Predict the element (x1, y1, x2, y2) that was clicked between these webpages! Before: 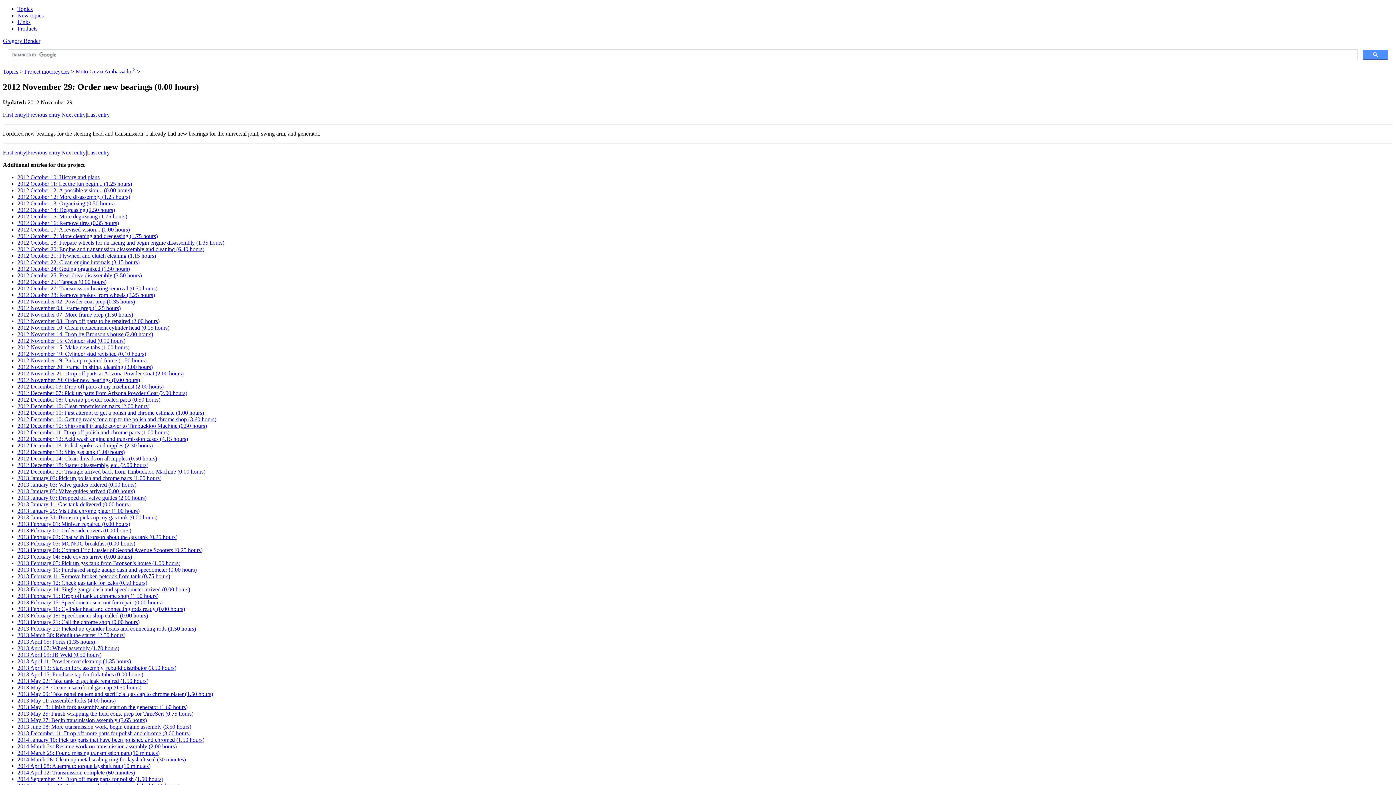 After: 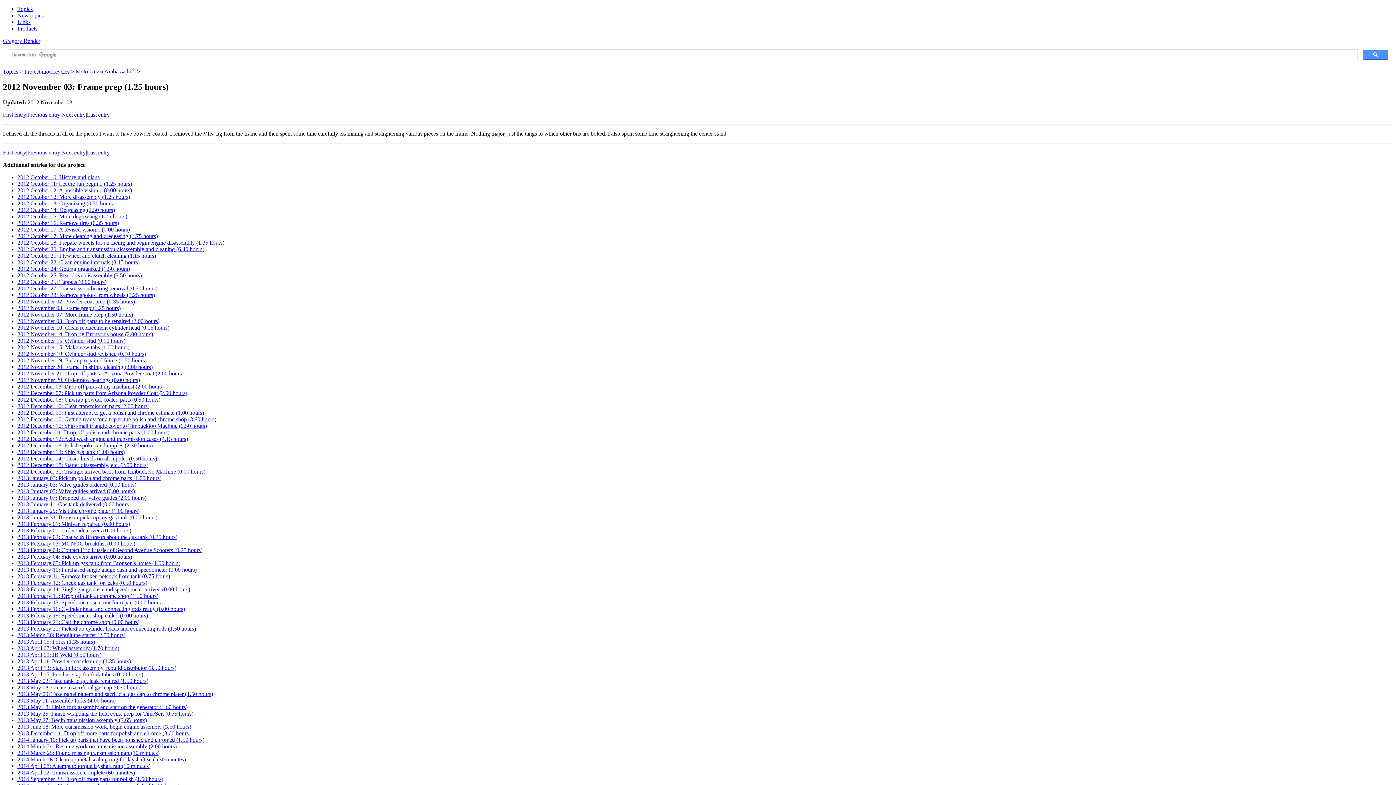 Action: label: 2012 November 03: Frame prep (1.25 hours) bbox: (17, 305, 120, 311)